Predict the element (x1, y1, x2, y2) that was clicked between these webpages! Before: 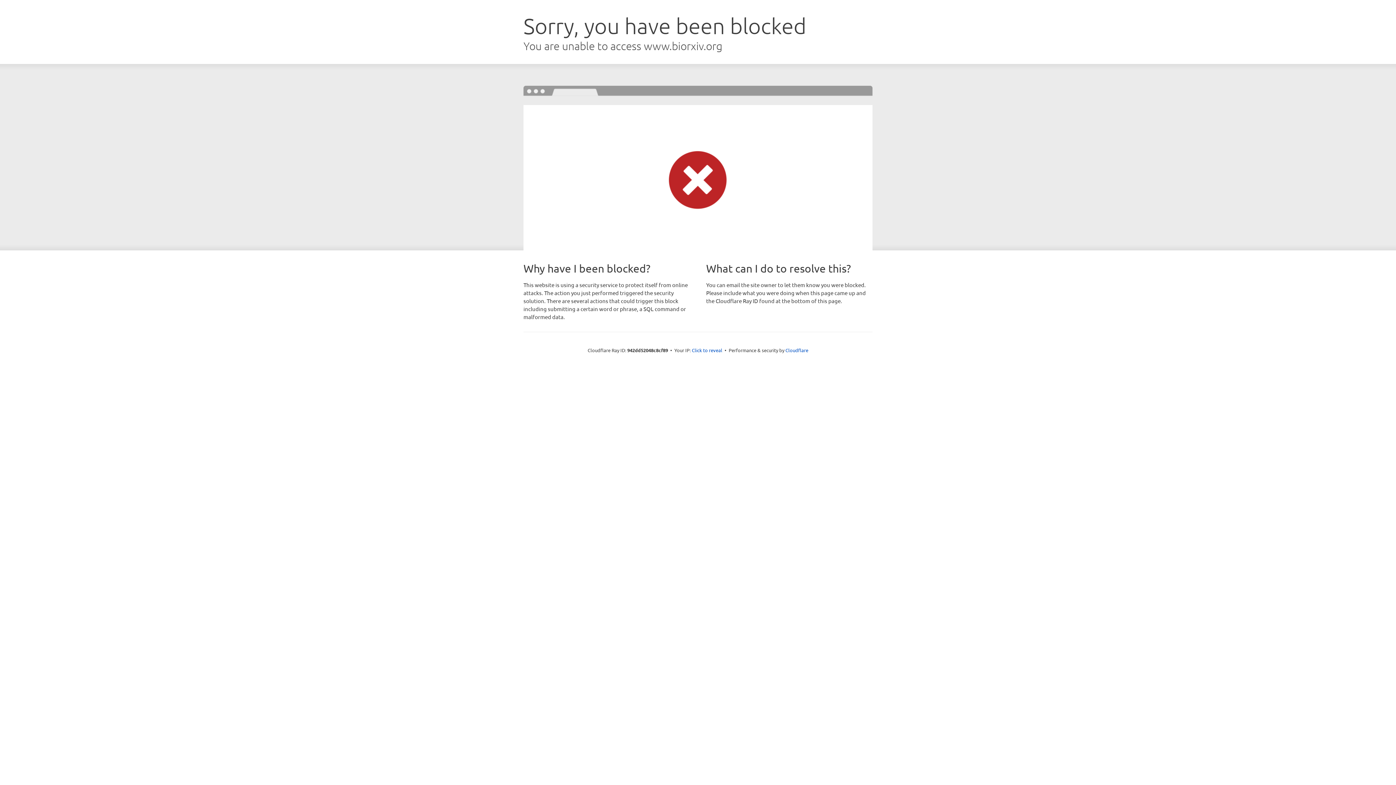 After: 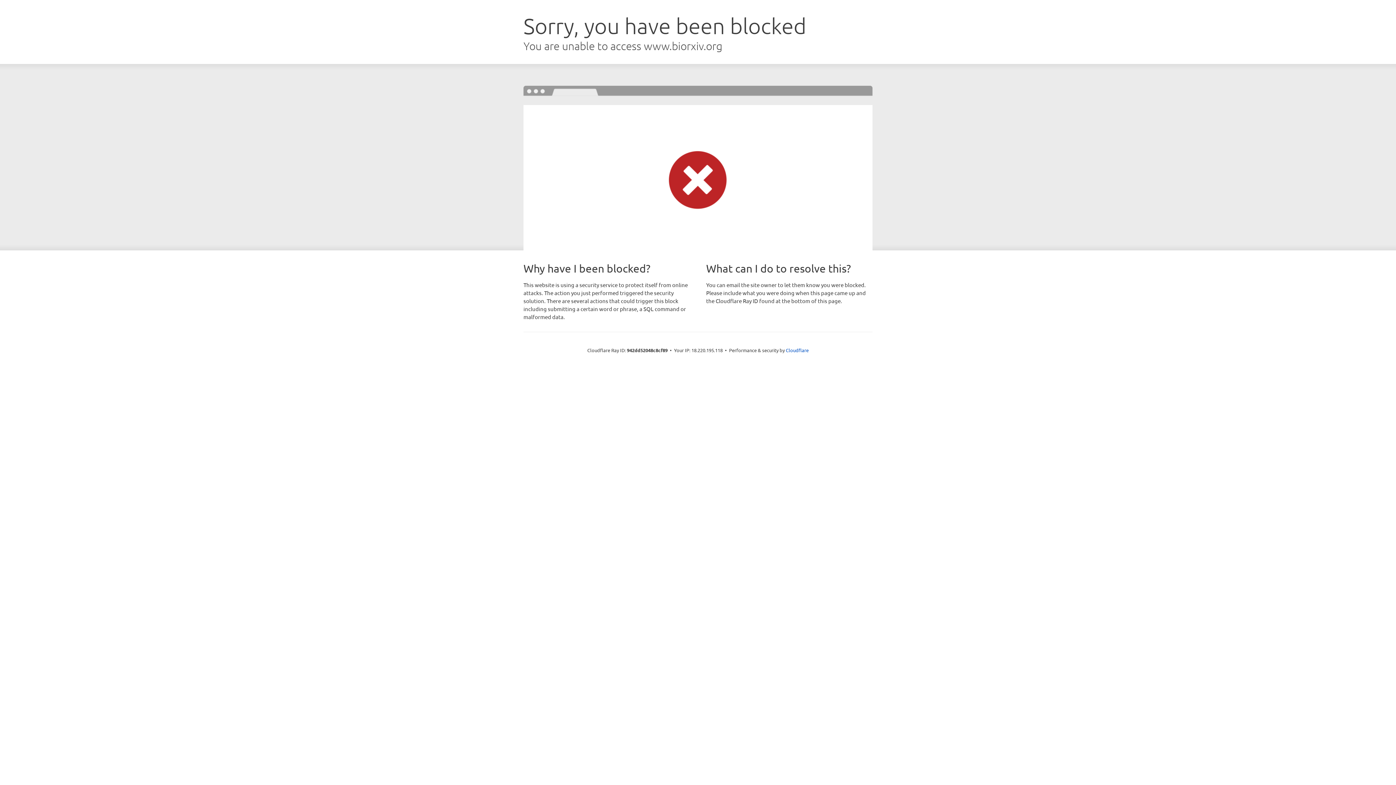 Action: bbox: (692, 346, 722, 353) label: Click to reveal